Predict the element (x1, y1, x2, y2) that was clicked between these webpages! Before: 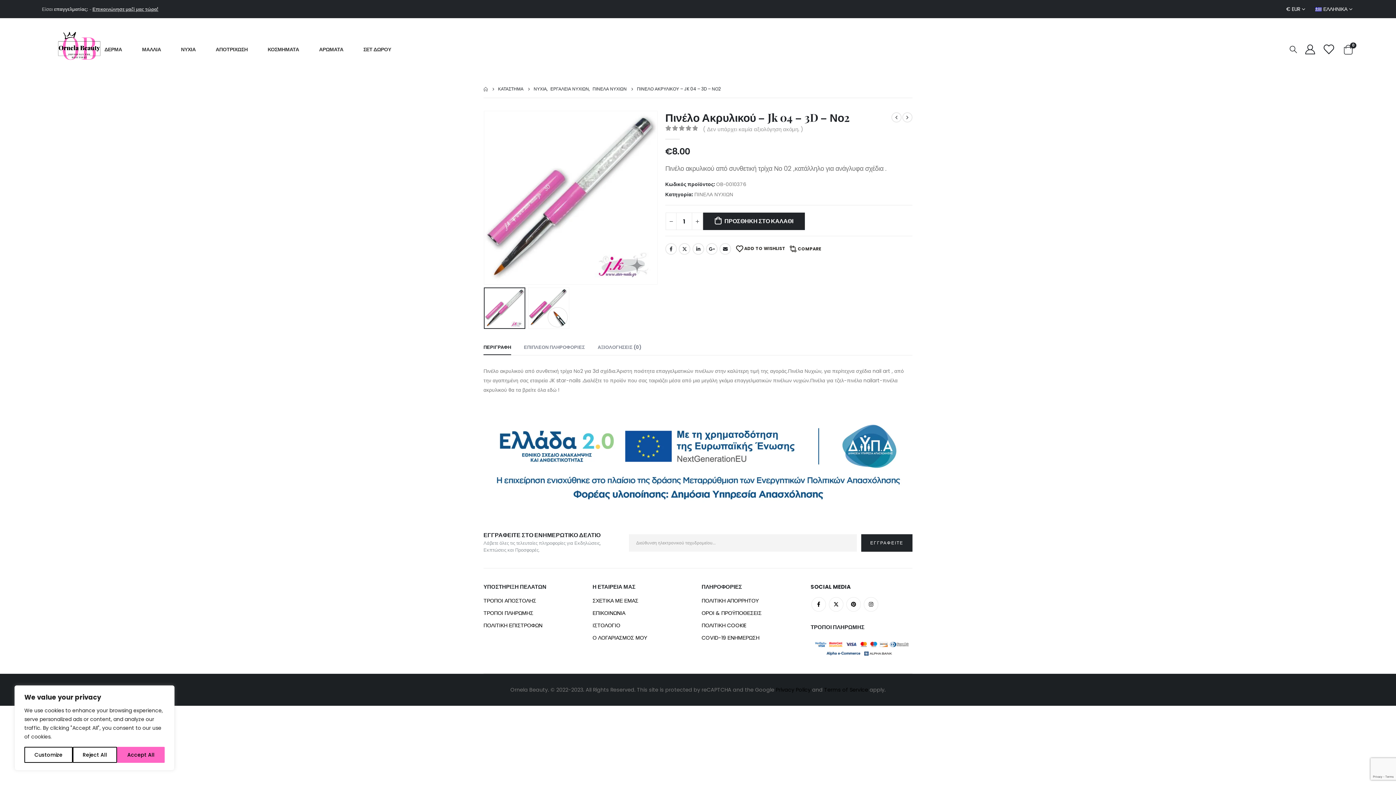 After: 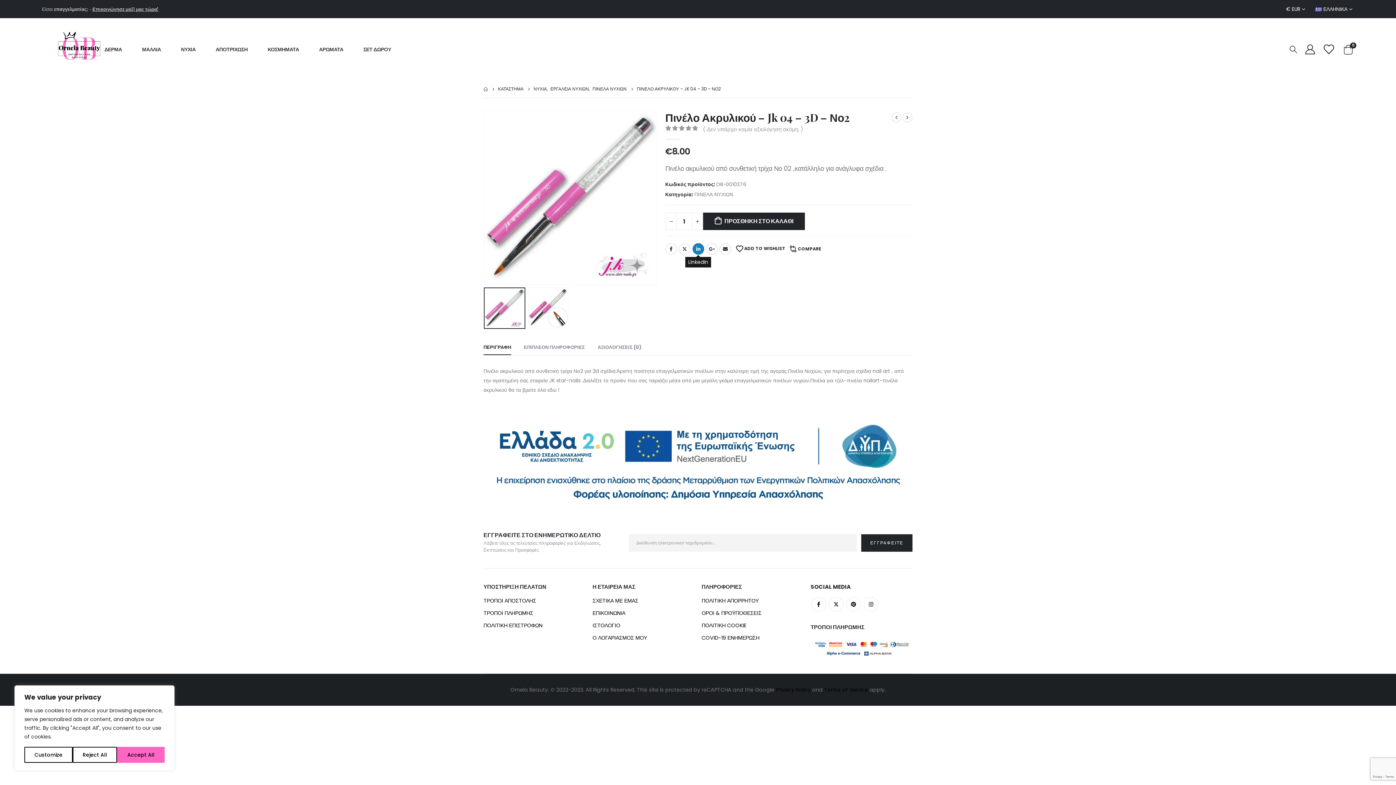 Action: label: LinkedIn bbox: (692, 243, 704, 254)